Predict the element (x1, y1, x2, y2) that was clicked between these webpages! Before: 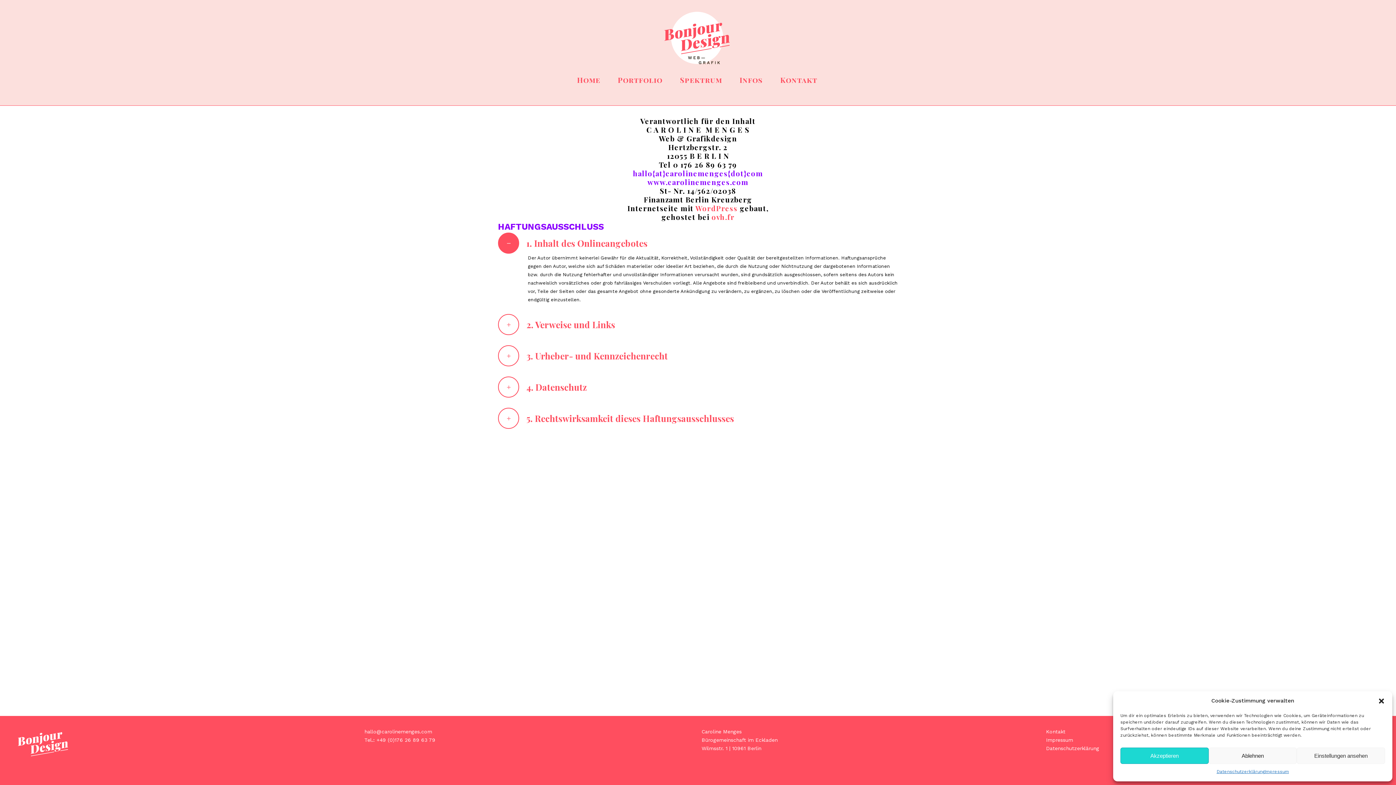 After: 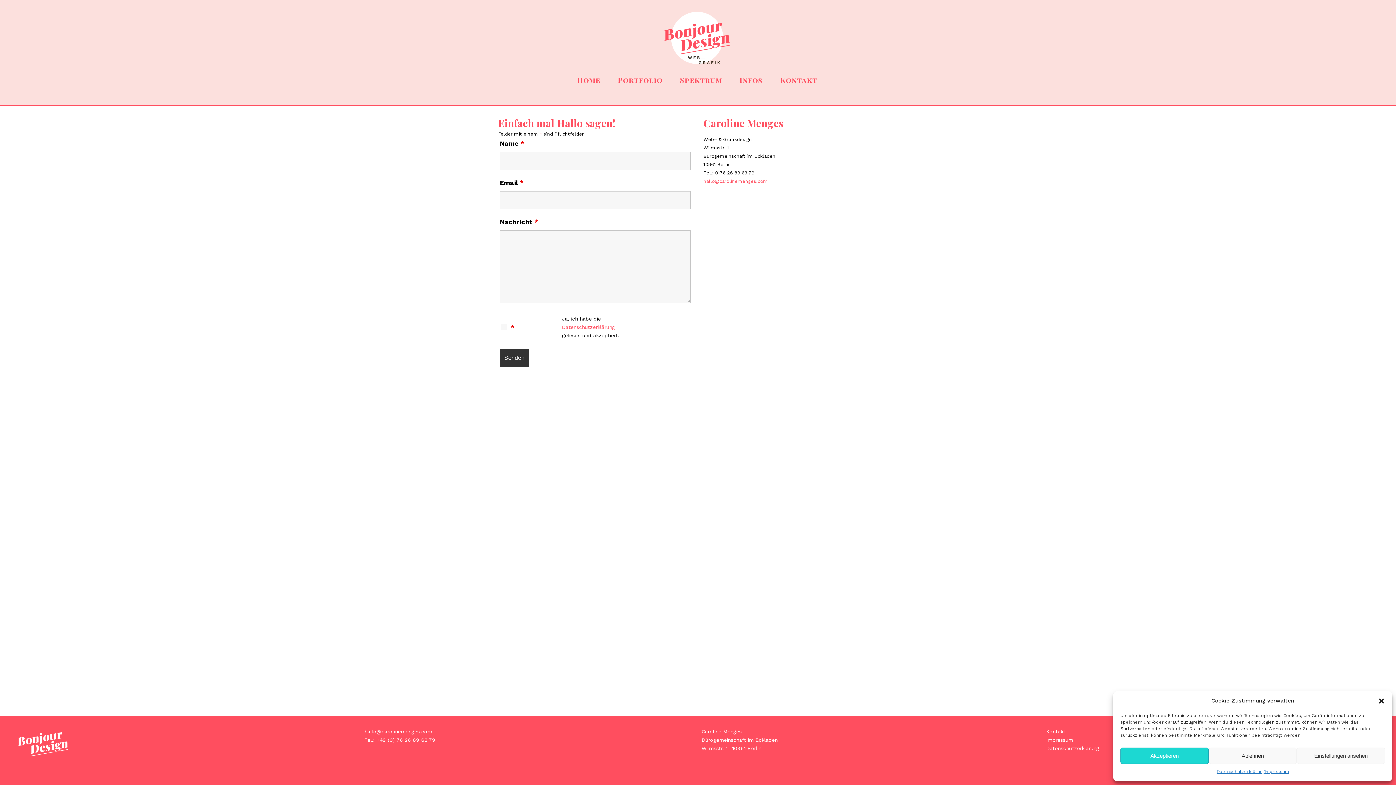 Action: bbox: (771, 72, 826, 87) label: Kontakt